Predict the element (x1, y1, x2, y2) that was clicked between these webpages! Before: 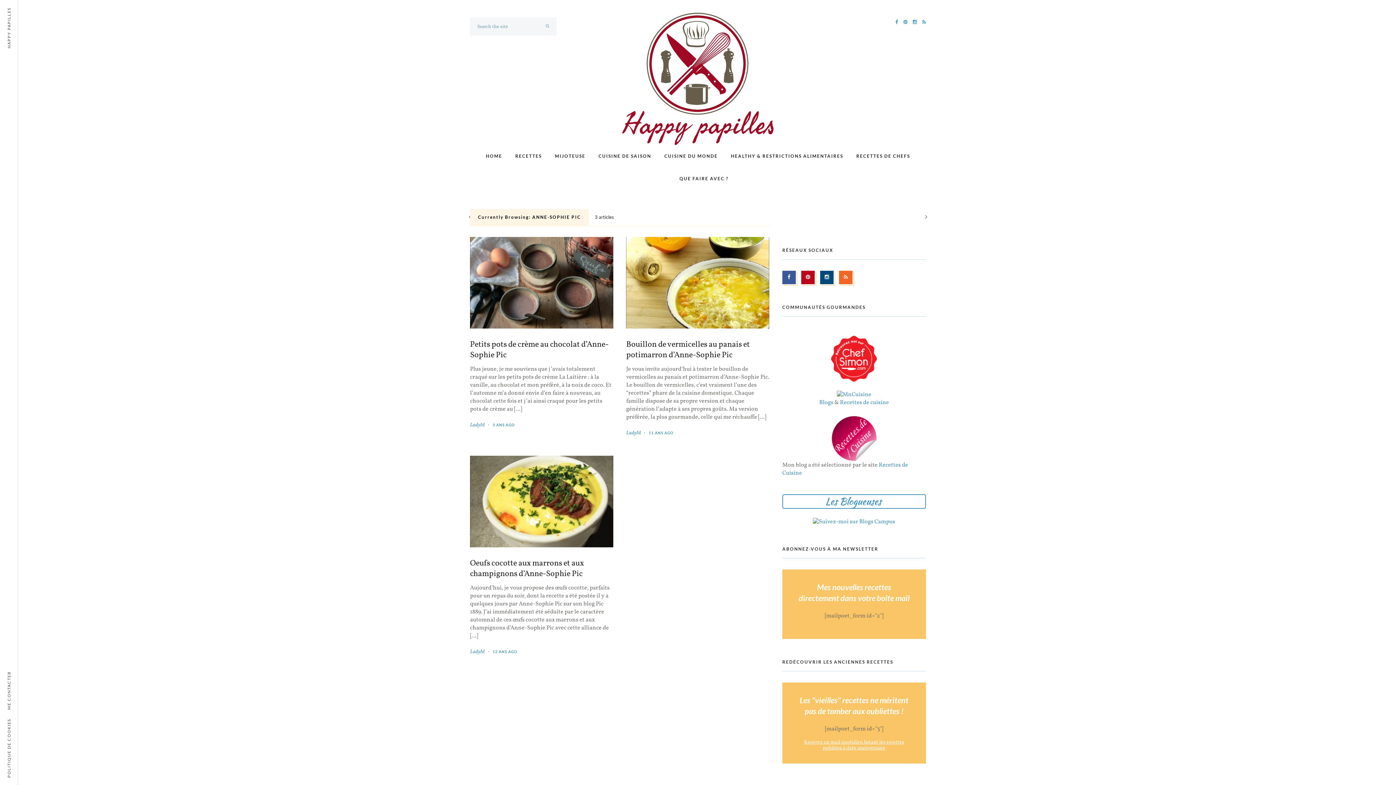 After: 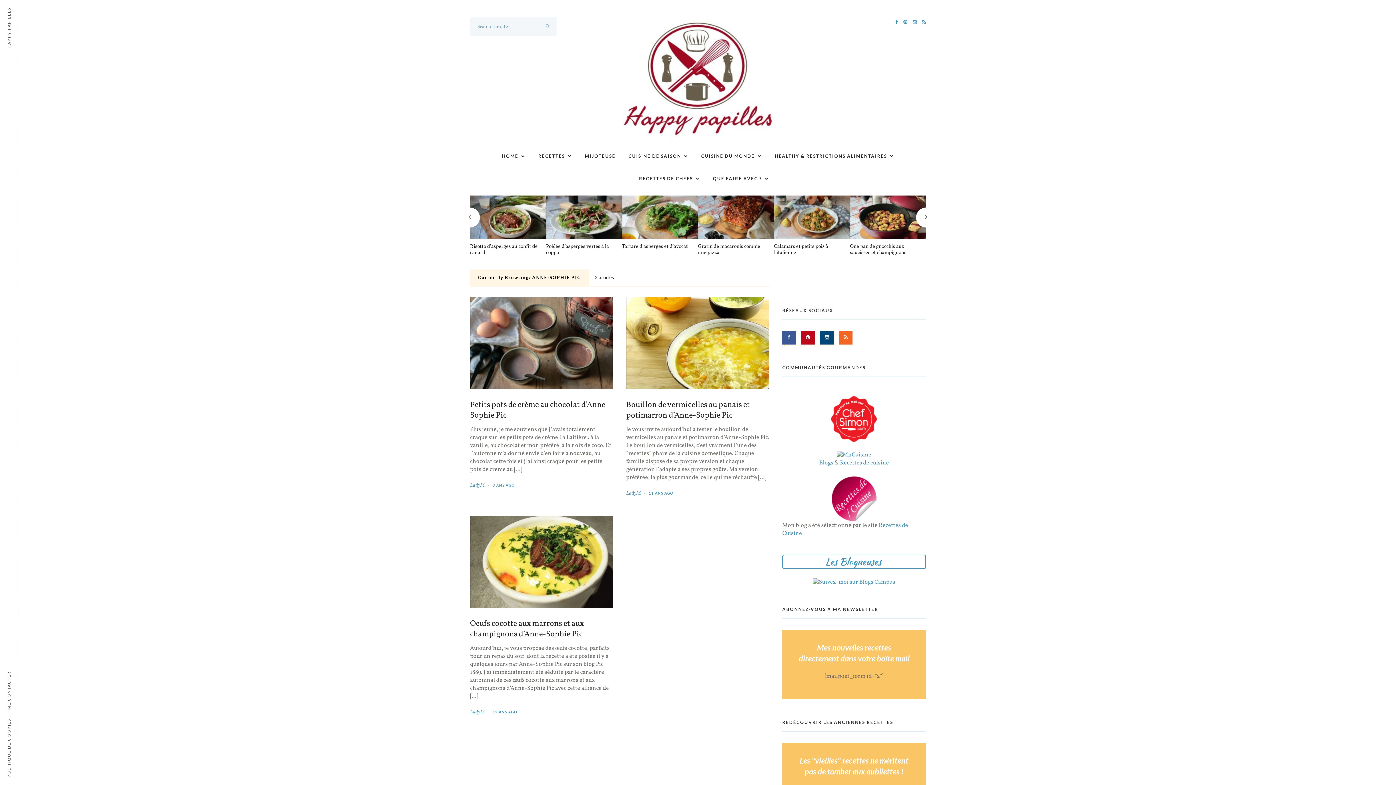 Action: bbox: (820, 270, 833, 284)